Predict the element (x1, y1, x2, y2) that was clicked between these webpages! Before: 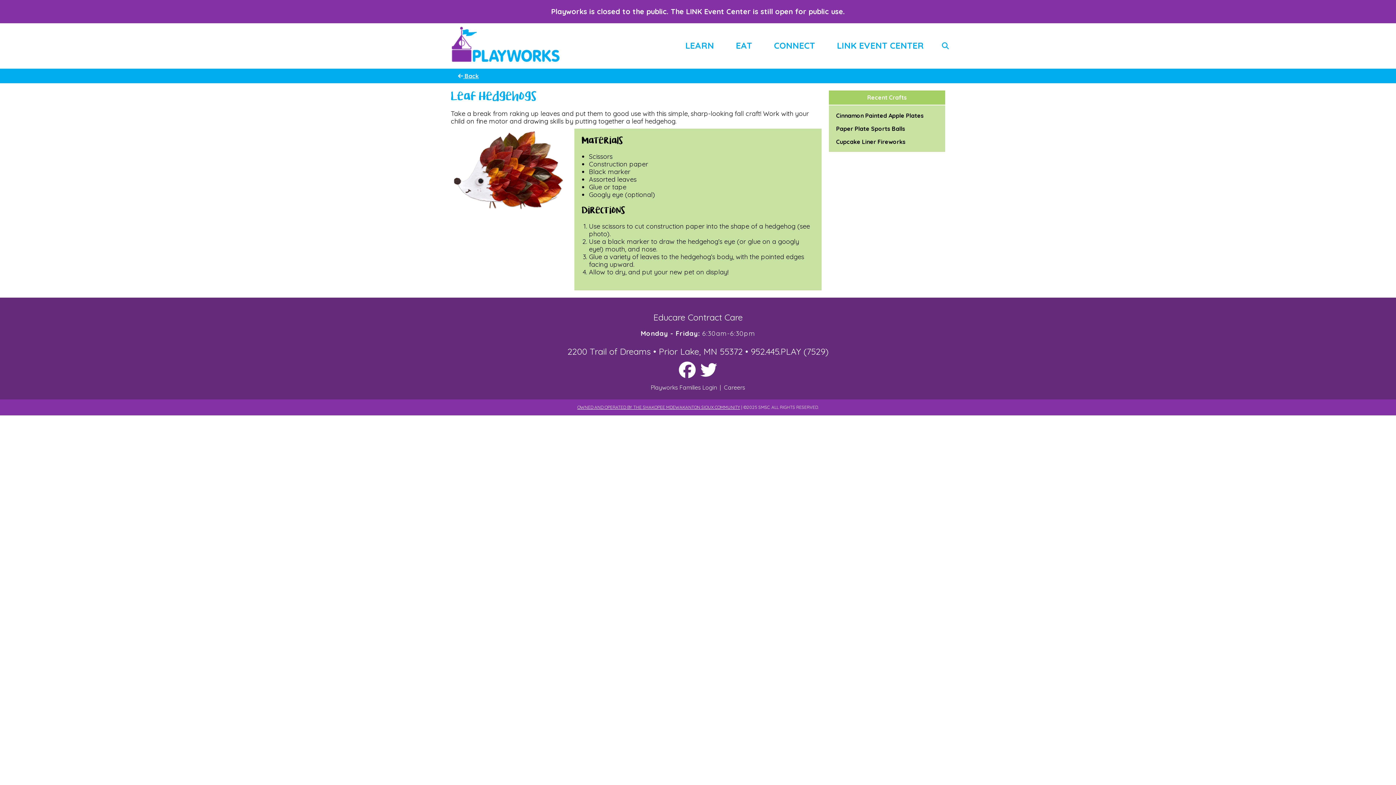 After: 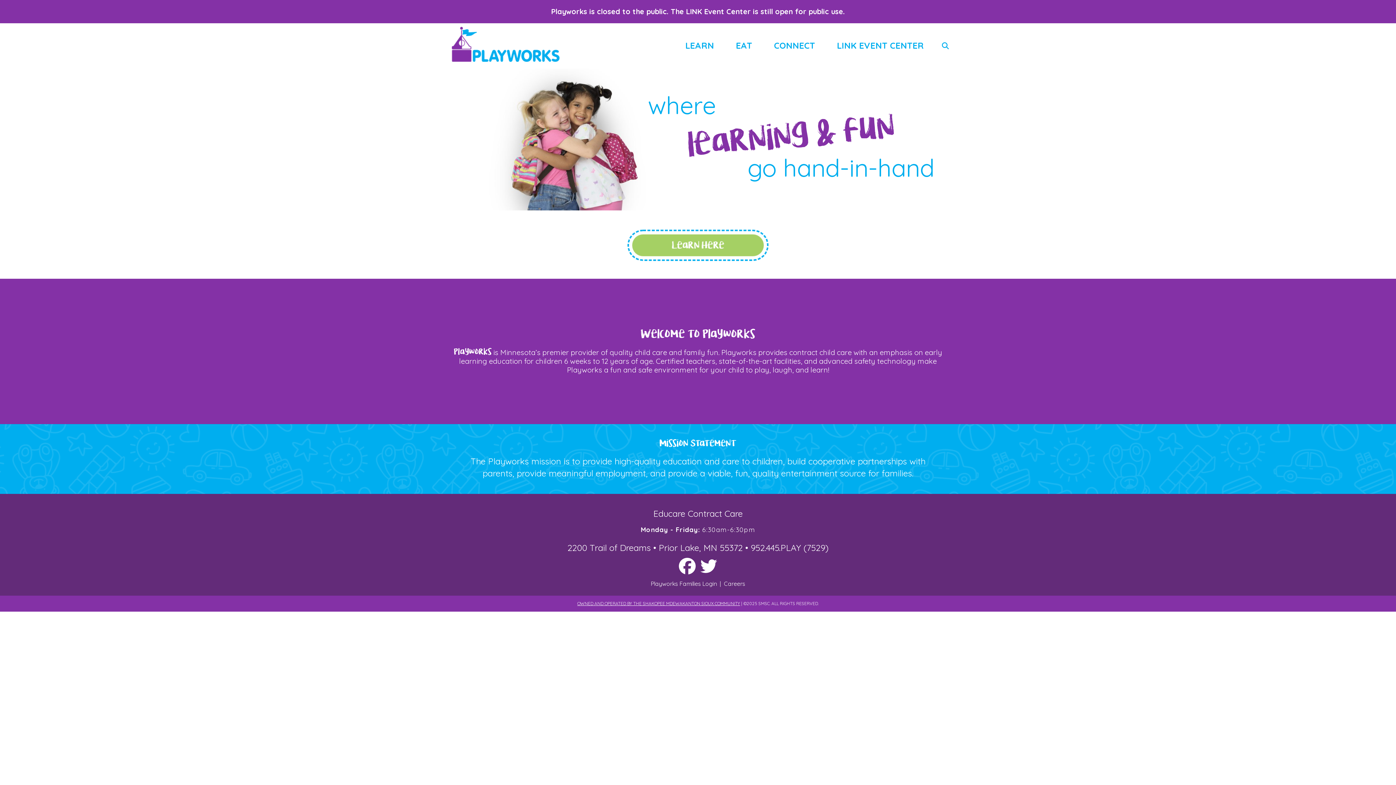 Action: bbox: (450, 26, 560, 61)